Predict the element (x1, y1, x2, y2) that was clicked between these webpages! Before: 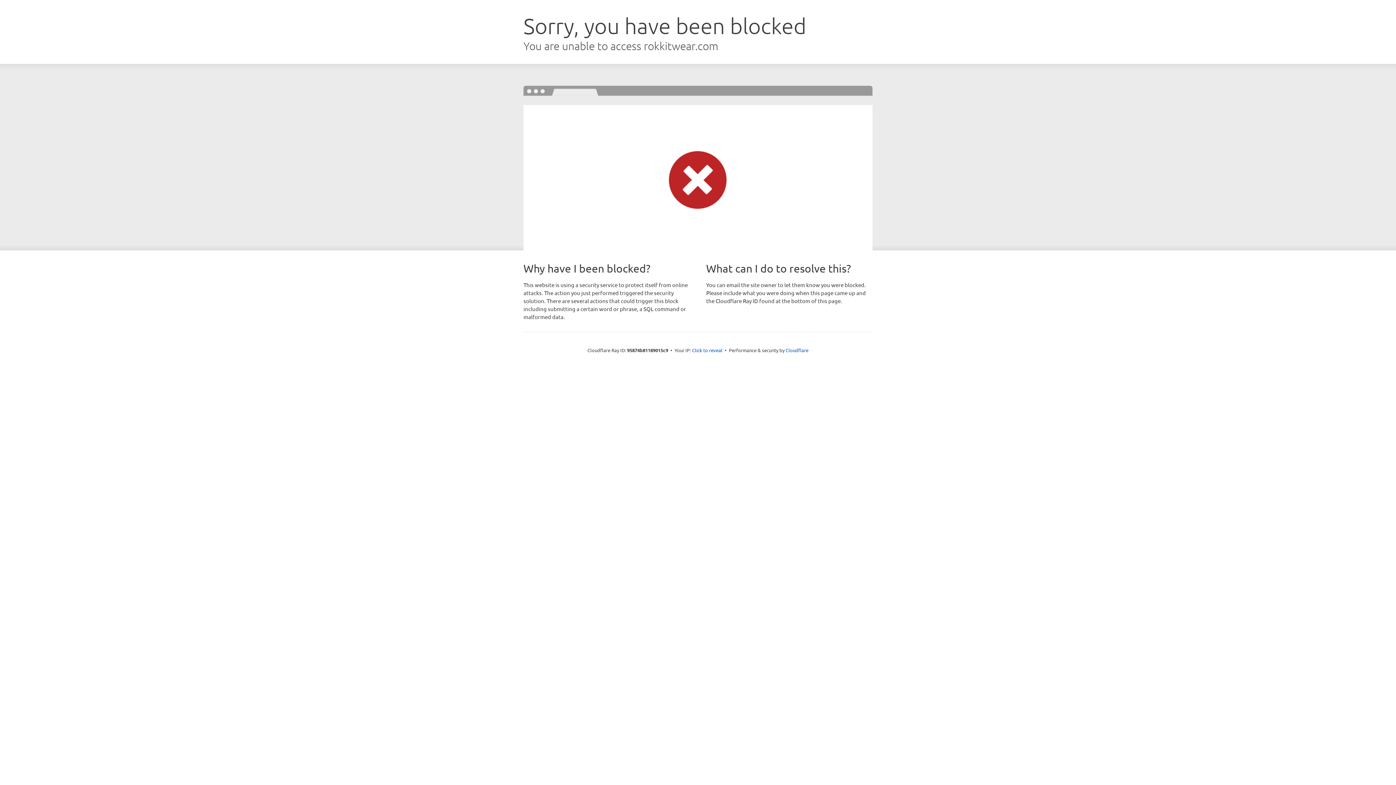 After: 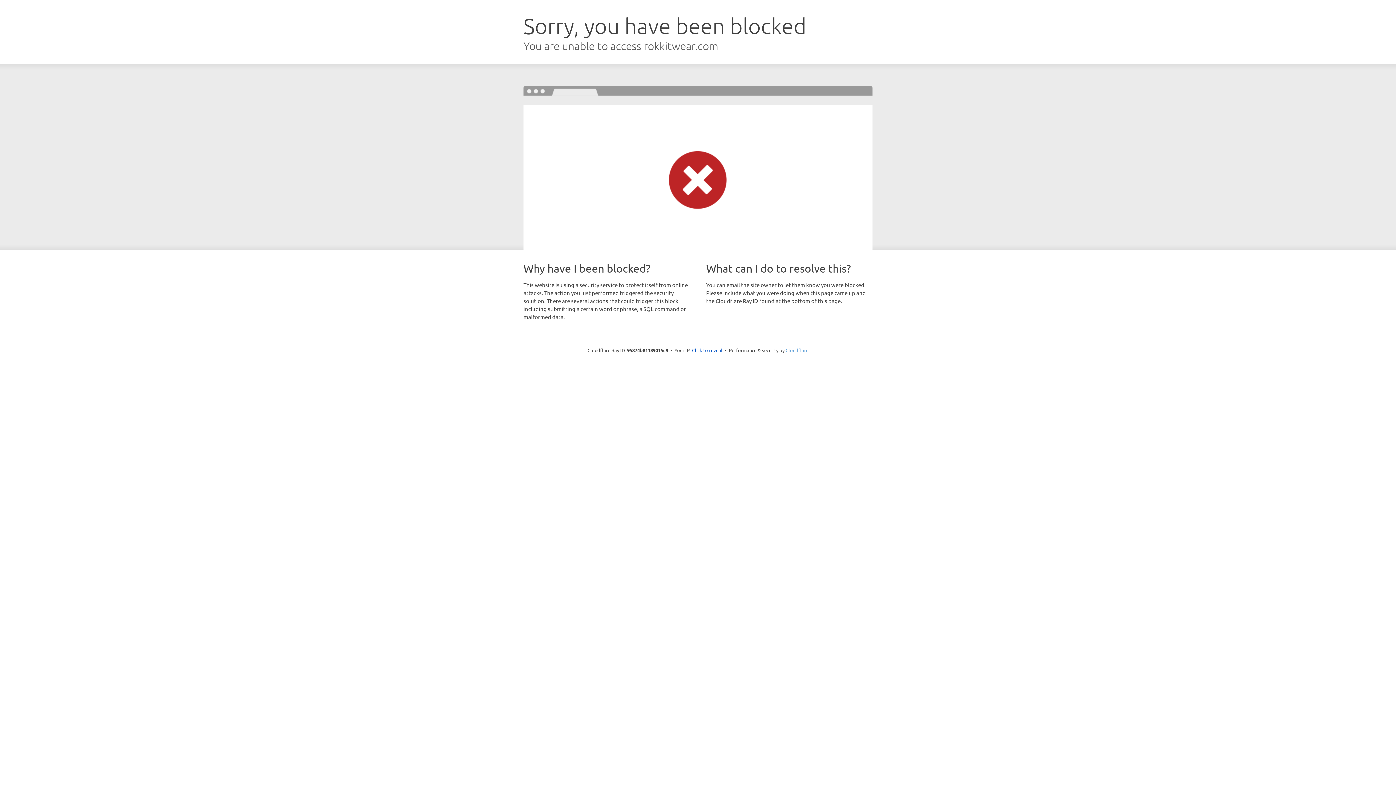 Action: bbox: (785, 347, 808, 353) label: Cloudflare